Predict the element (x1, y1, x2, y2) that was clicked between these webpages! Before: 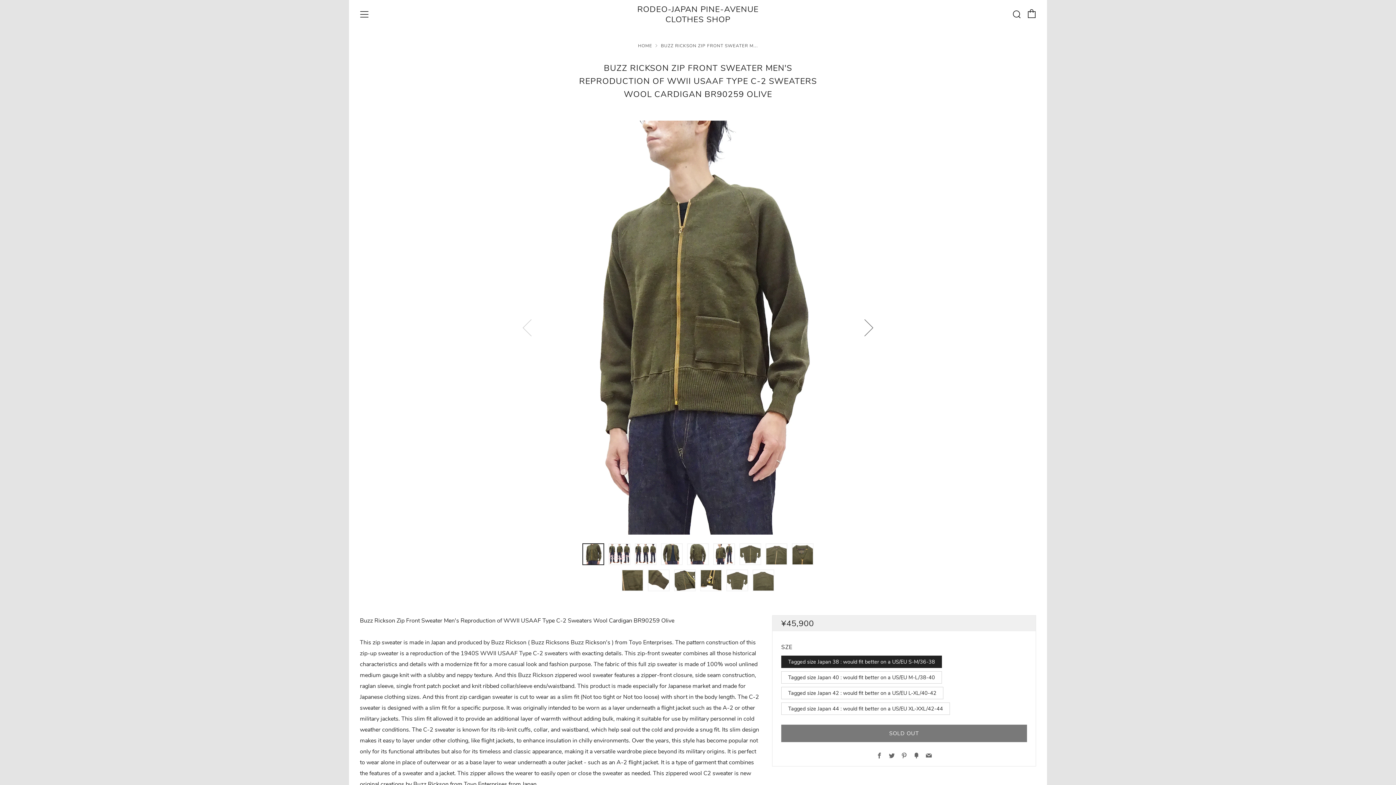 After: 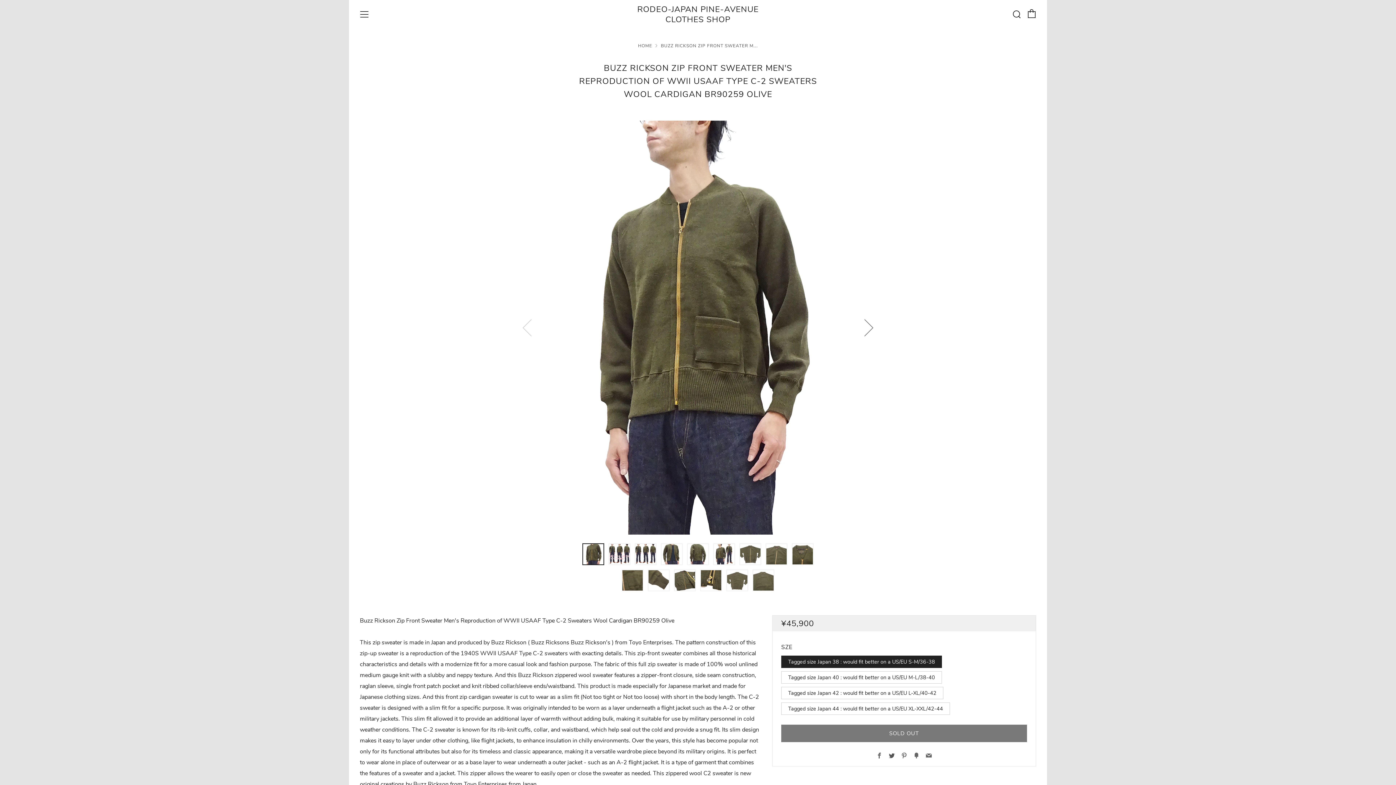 Action: bbox: (889, 752, 894, 760) label: Twitter